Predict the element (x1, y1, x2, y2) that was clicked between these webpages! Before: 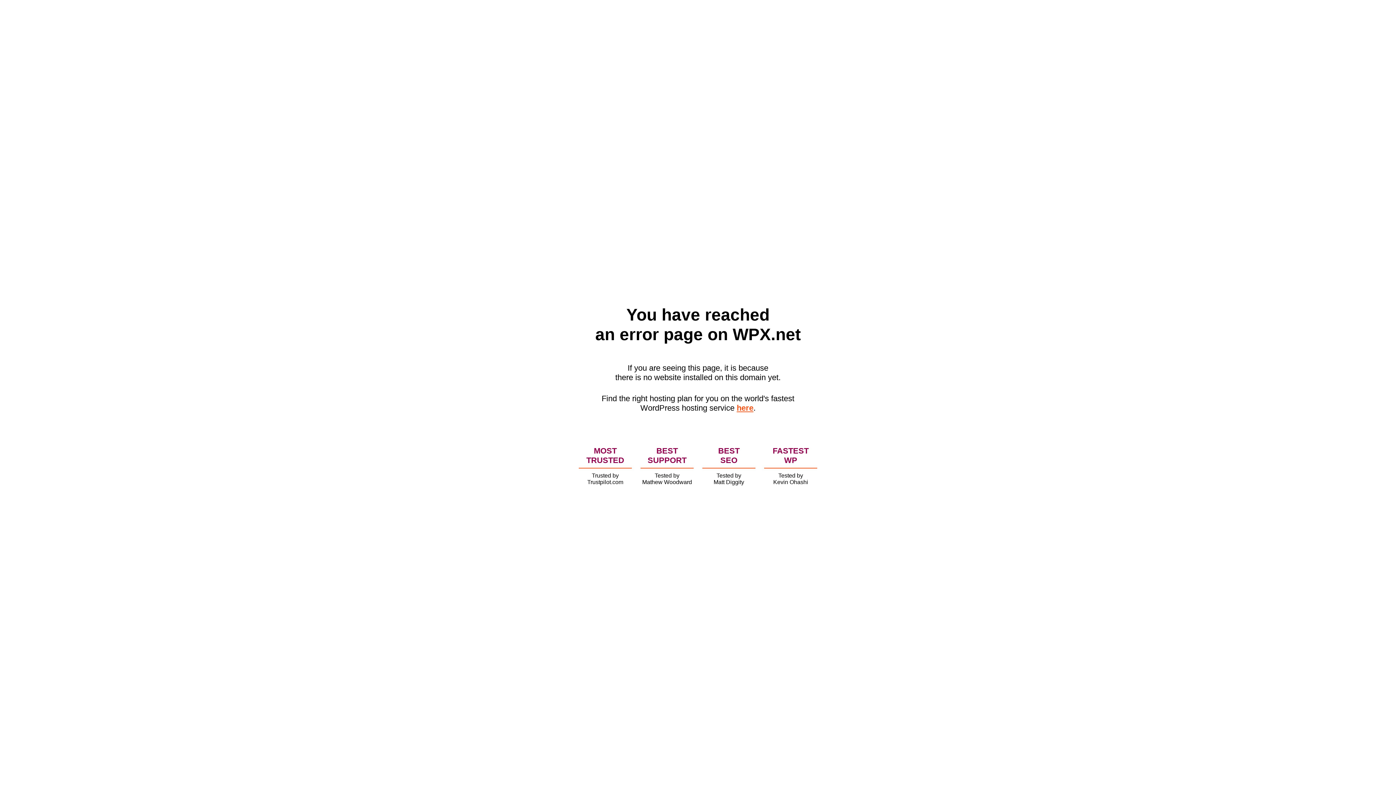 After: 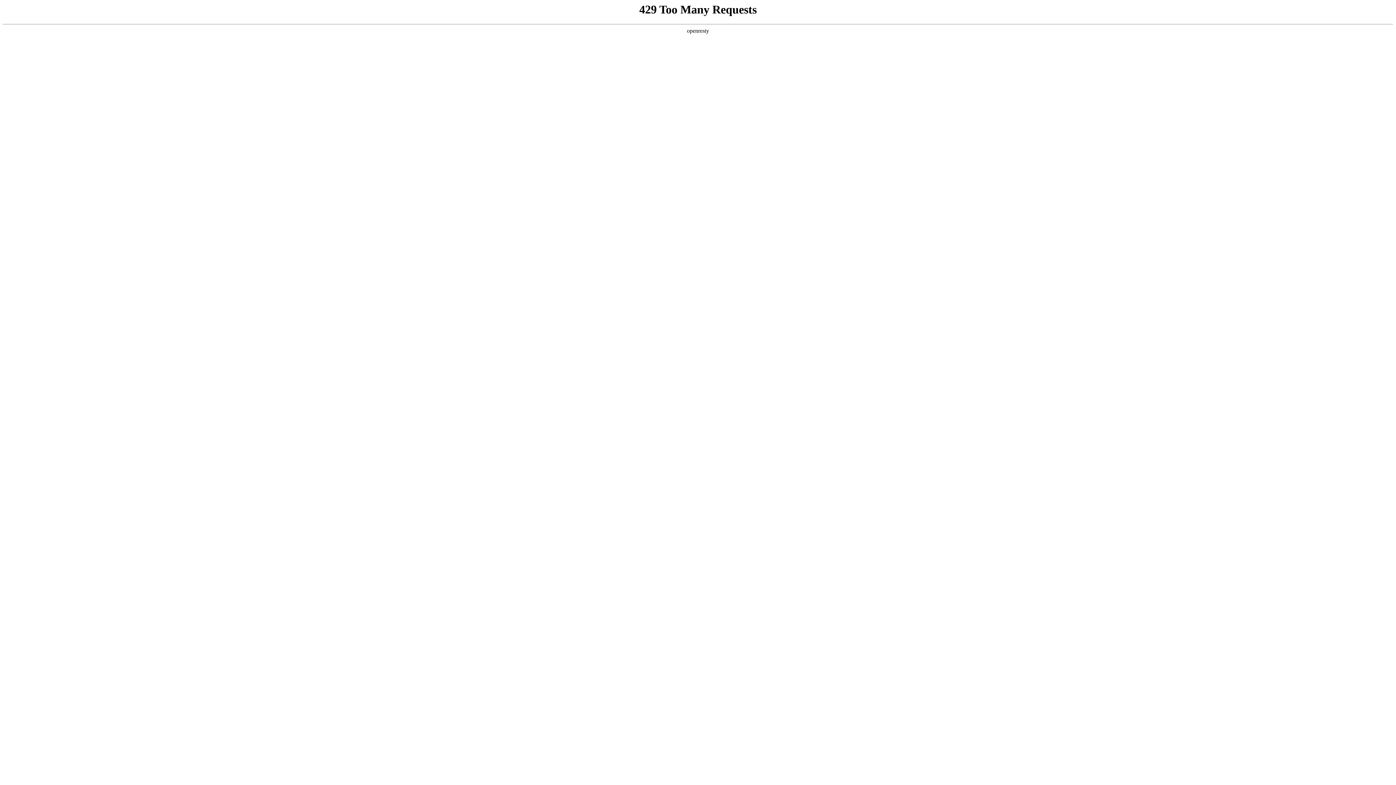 Action: label: here bbox: (736, 403, 753, 412)